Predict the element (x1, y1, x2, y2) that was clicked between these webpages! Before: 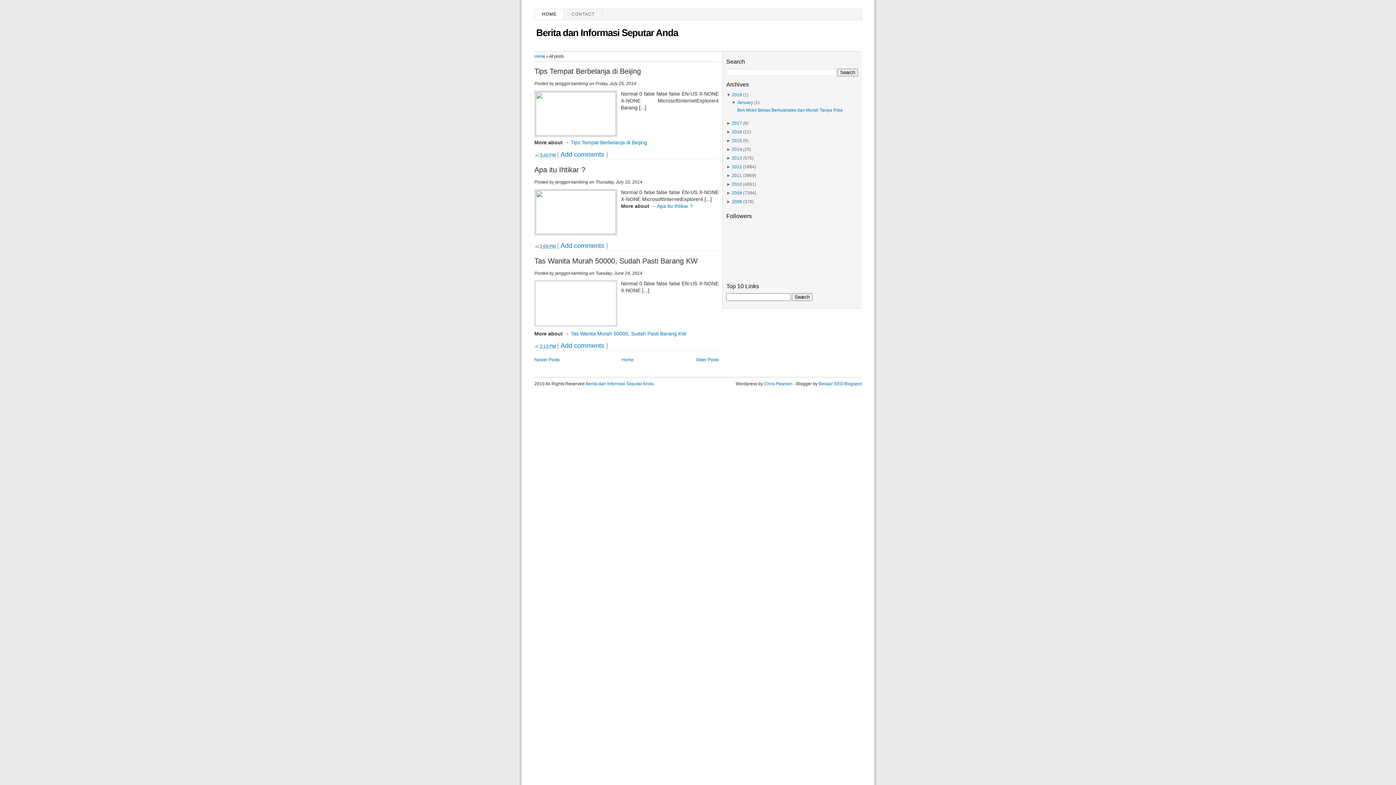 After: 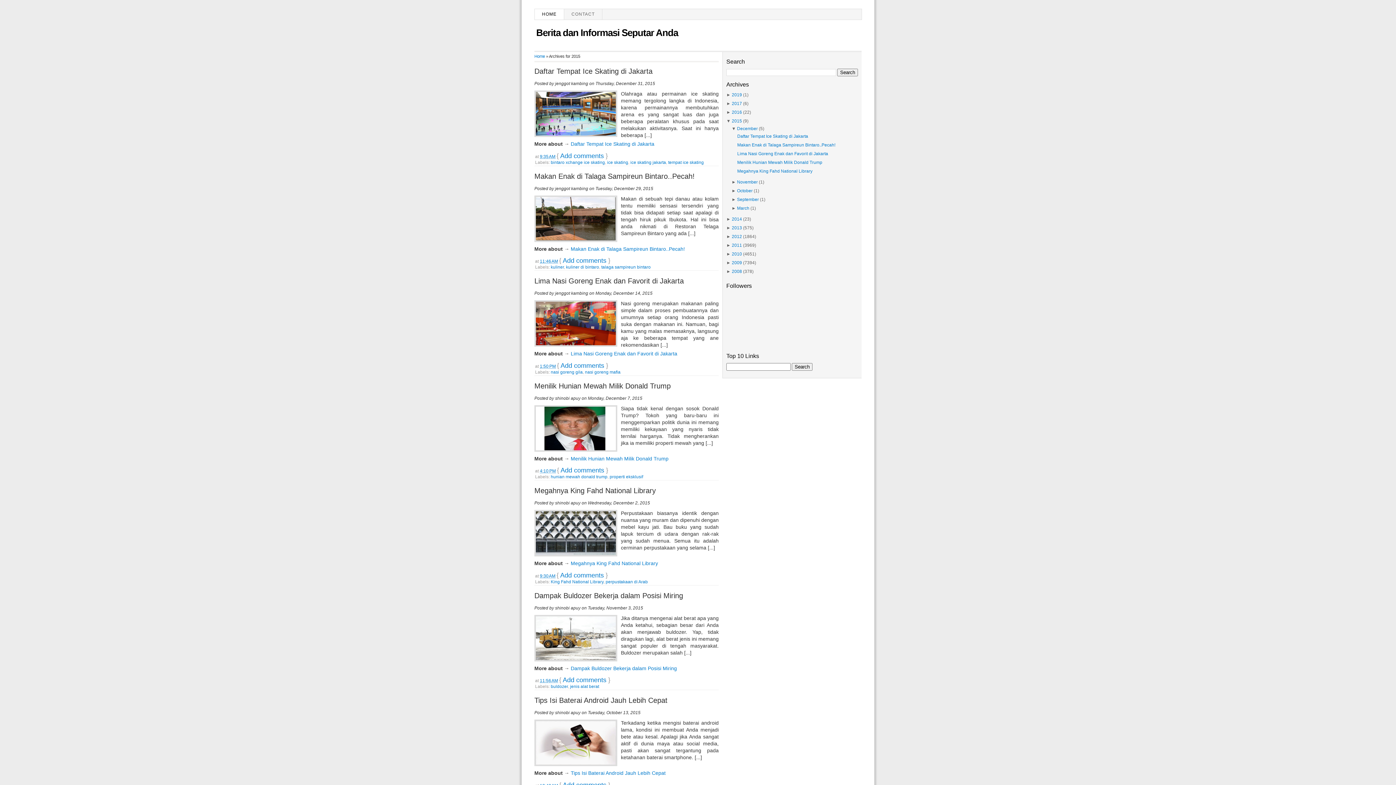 Action: bbox: (732, 138, 742, 143) label: 2015